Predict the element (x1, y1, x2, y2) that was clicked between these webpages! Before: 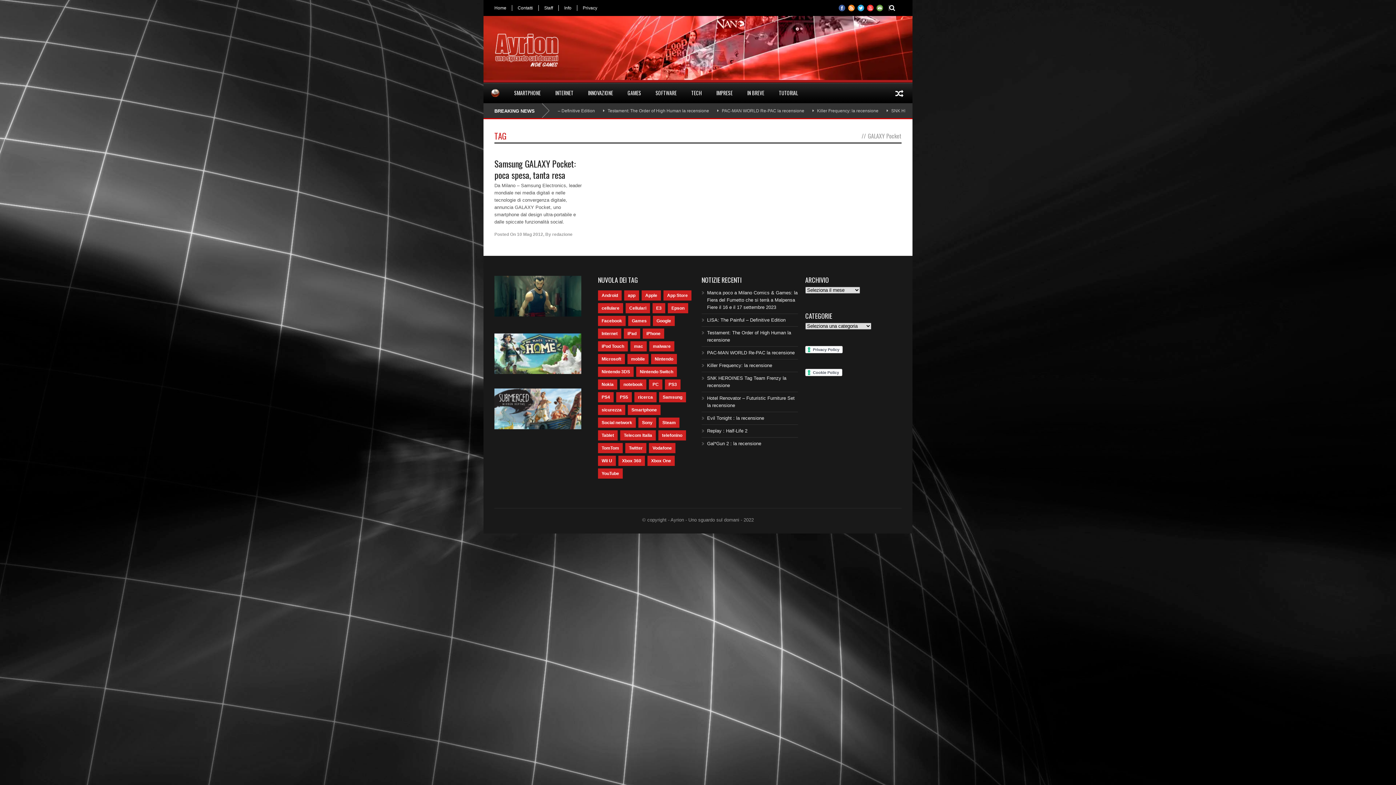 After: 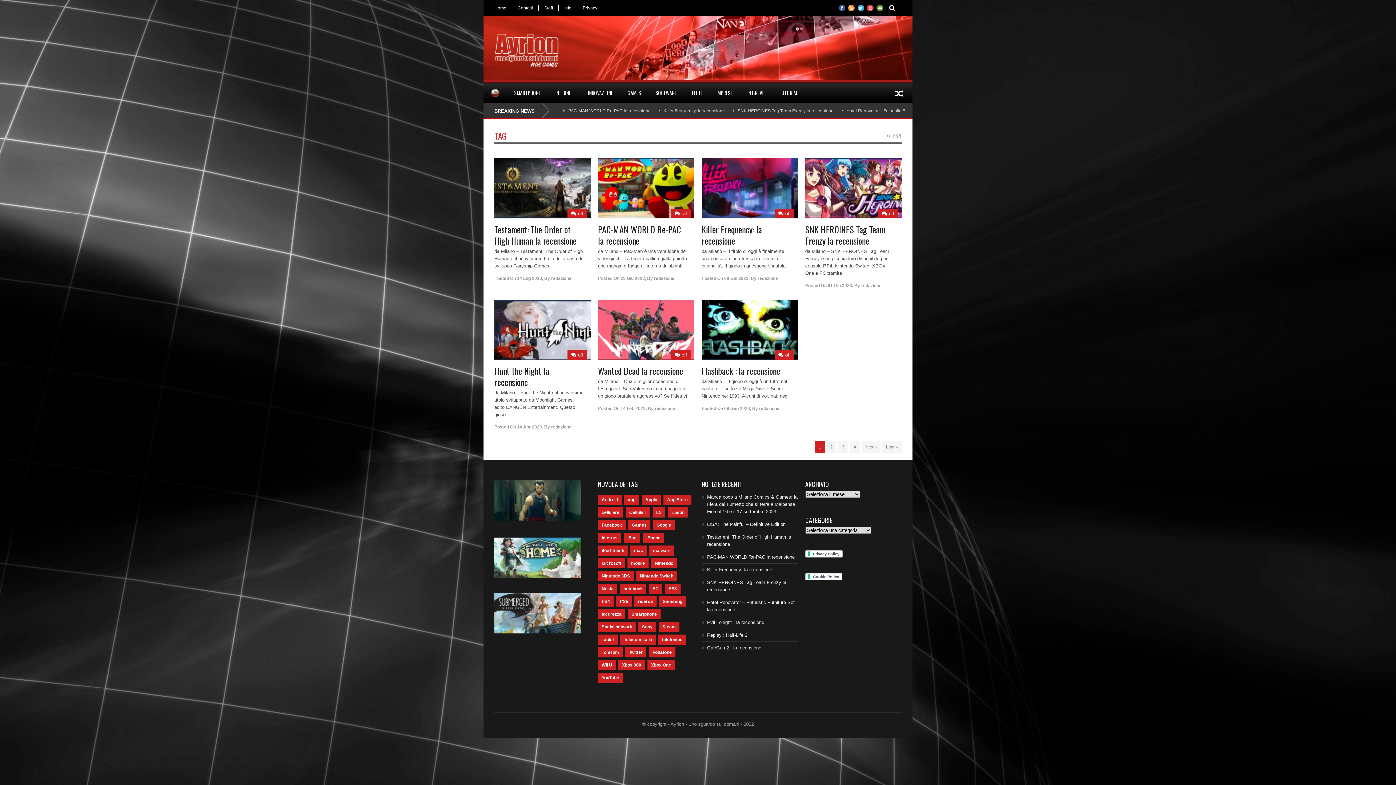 Action: label: PS4 (167 elementi) bbox: (598, 392, 613, 402)